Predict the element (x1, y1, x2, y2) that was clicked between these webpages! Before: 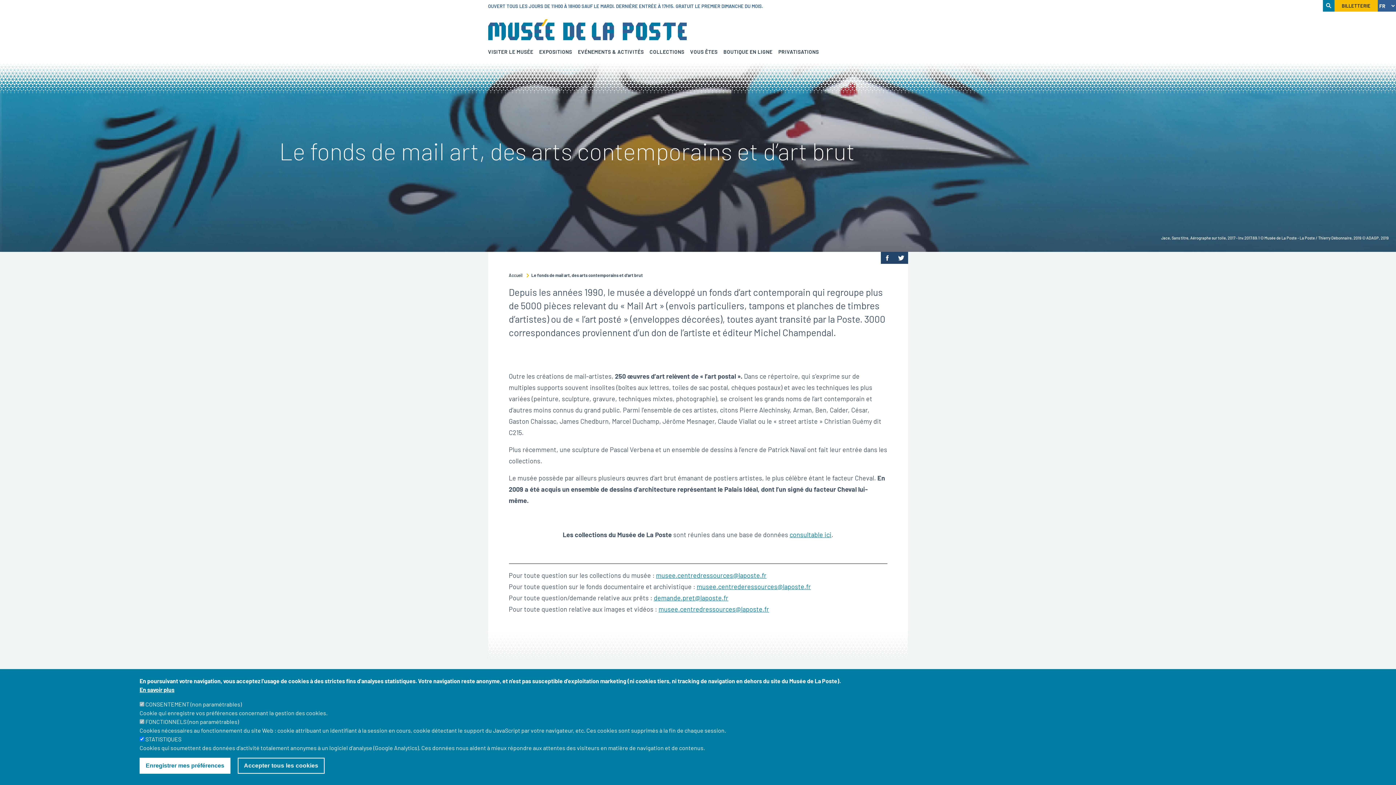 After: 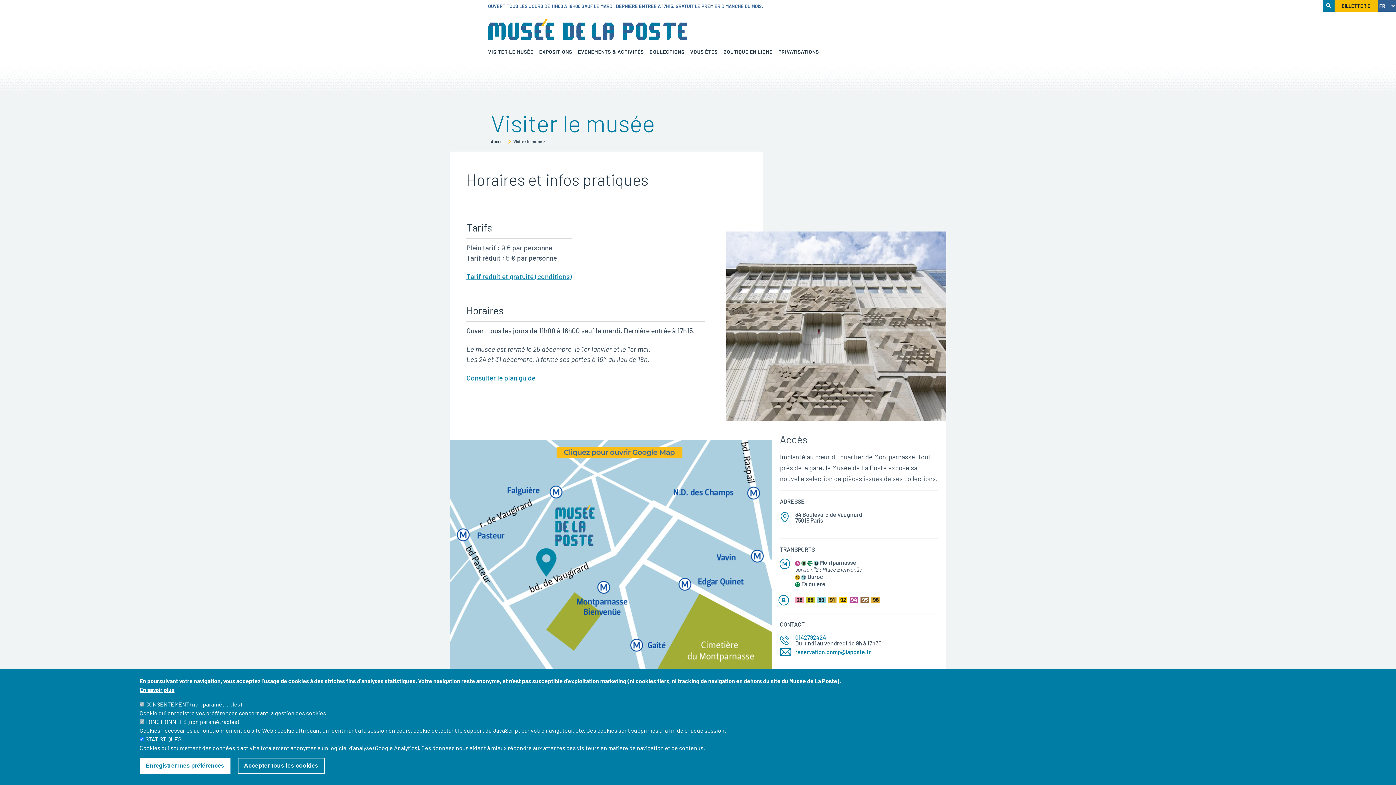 Action: bbox: (488, 49, 533, 54) label: VISITER LE MUSÉE